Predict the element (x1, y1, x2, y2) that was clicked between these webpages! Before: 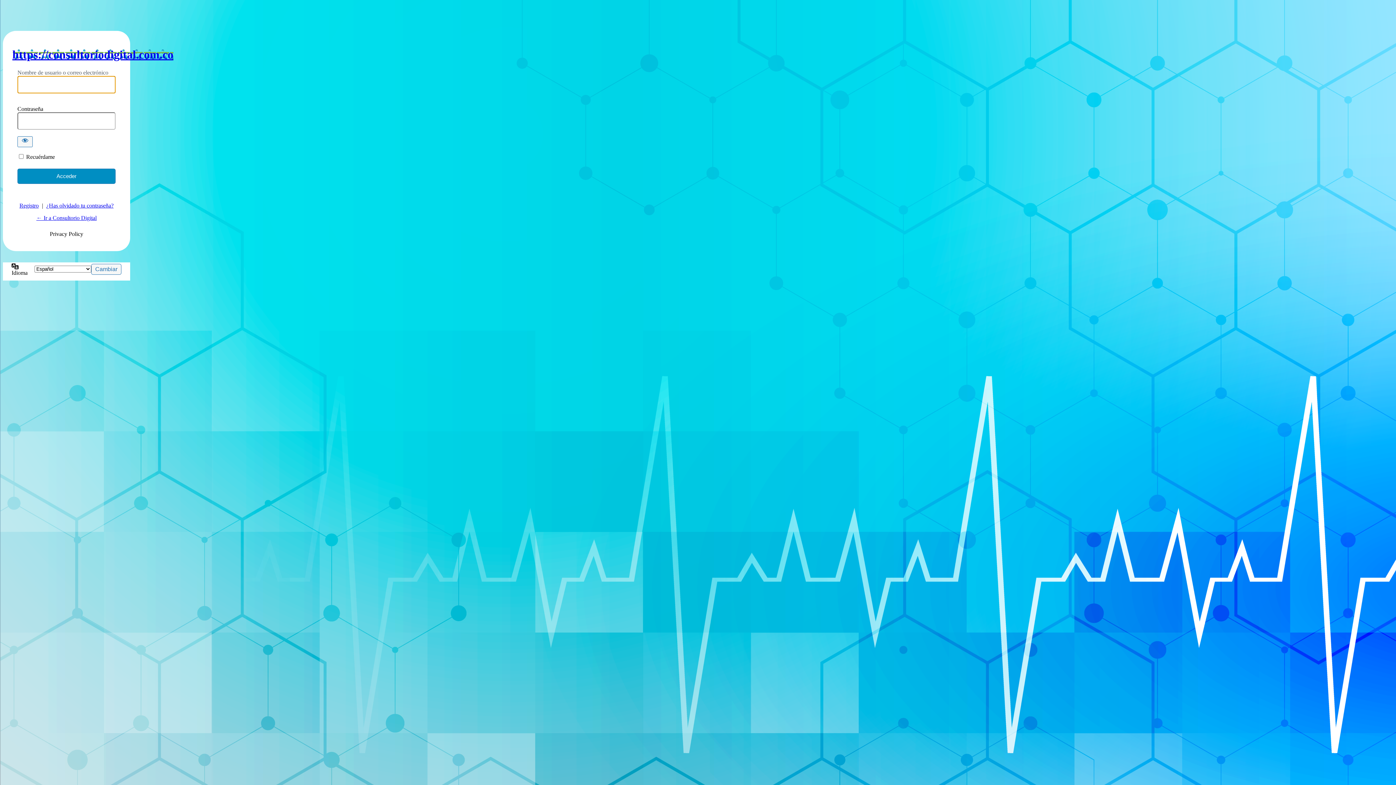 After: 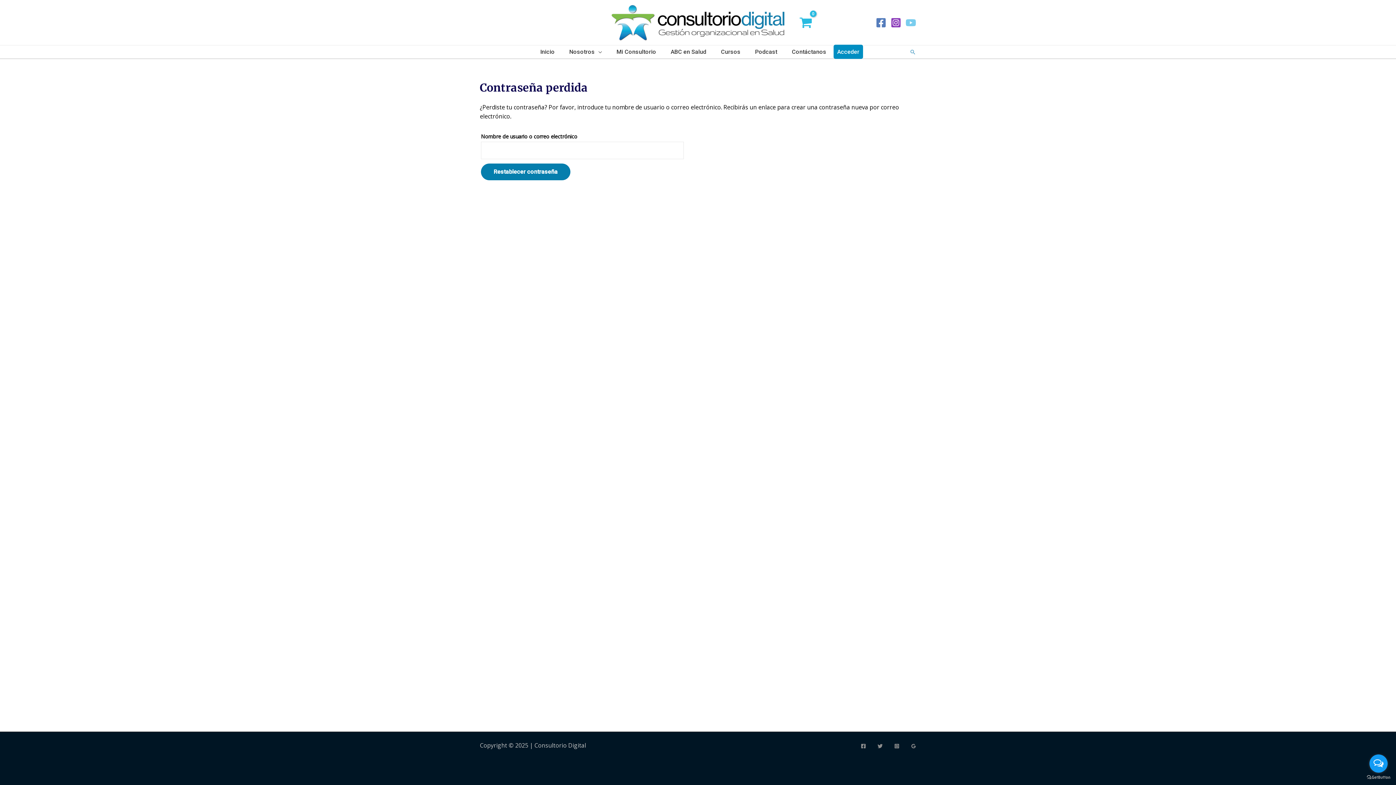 Action: label: ¿Has olvidado tu contraseña? bbox: (46, 202, 113, 208)